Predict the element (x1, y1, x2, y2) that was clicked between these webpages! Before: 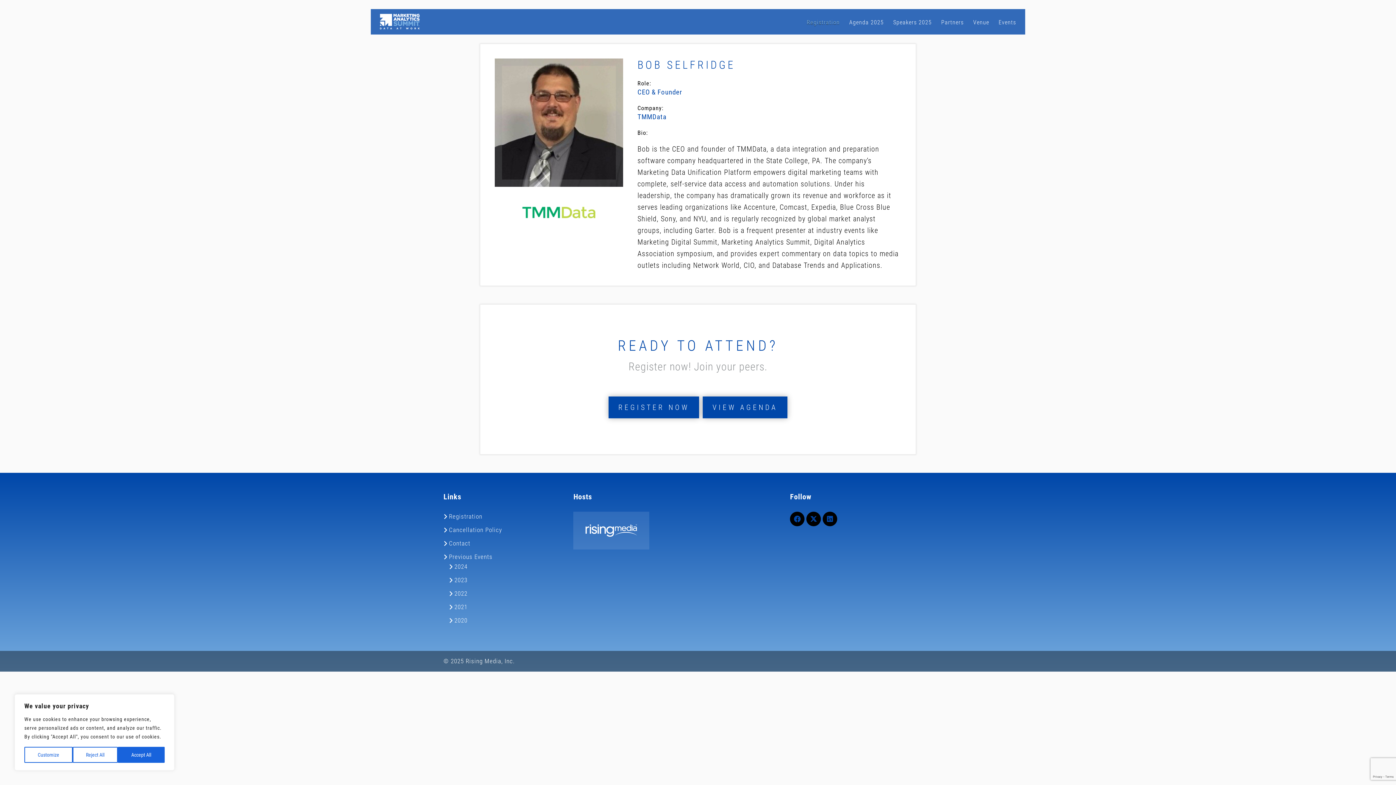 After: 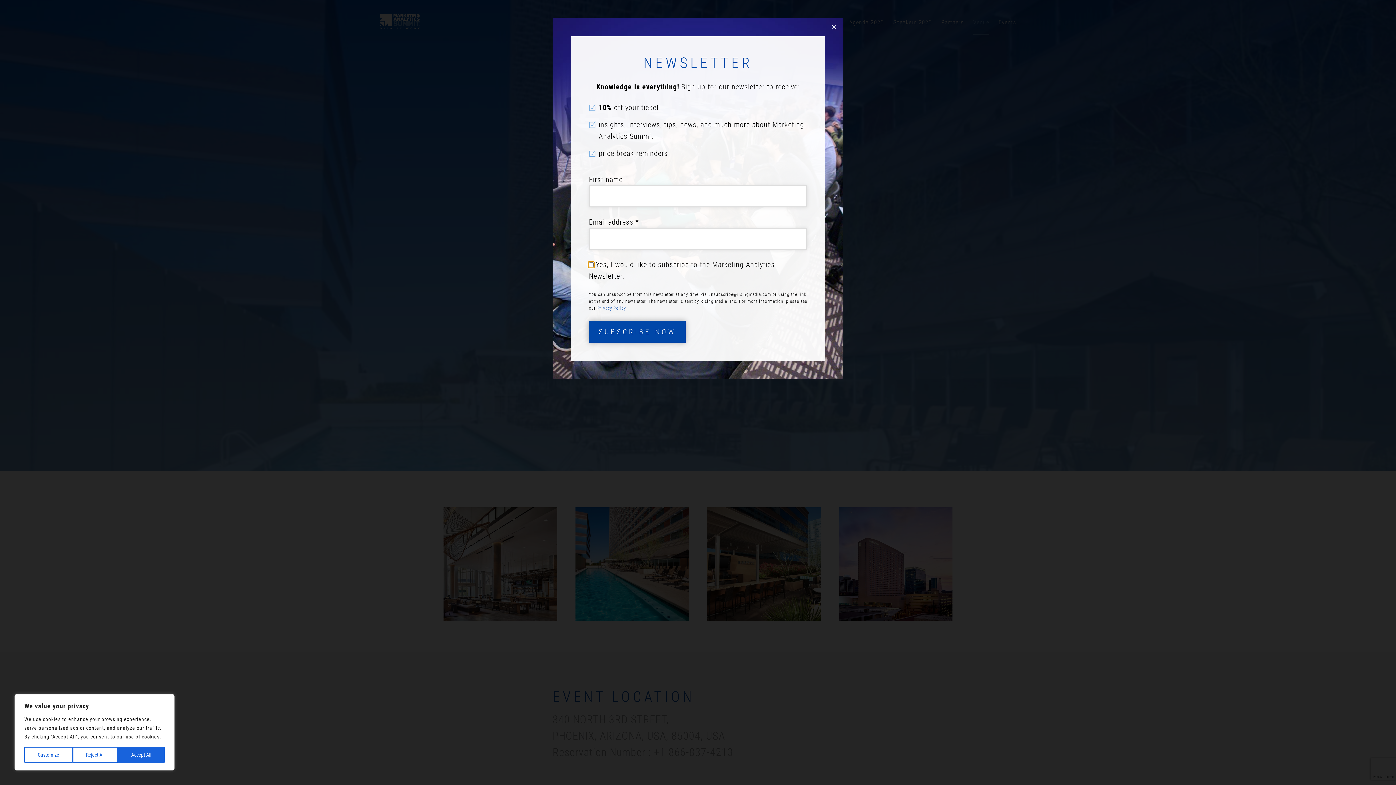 Action: label: Venue bbox: (973, 9, 989, 34)